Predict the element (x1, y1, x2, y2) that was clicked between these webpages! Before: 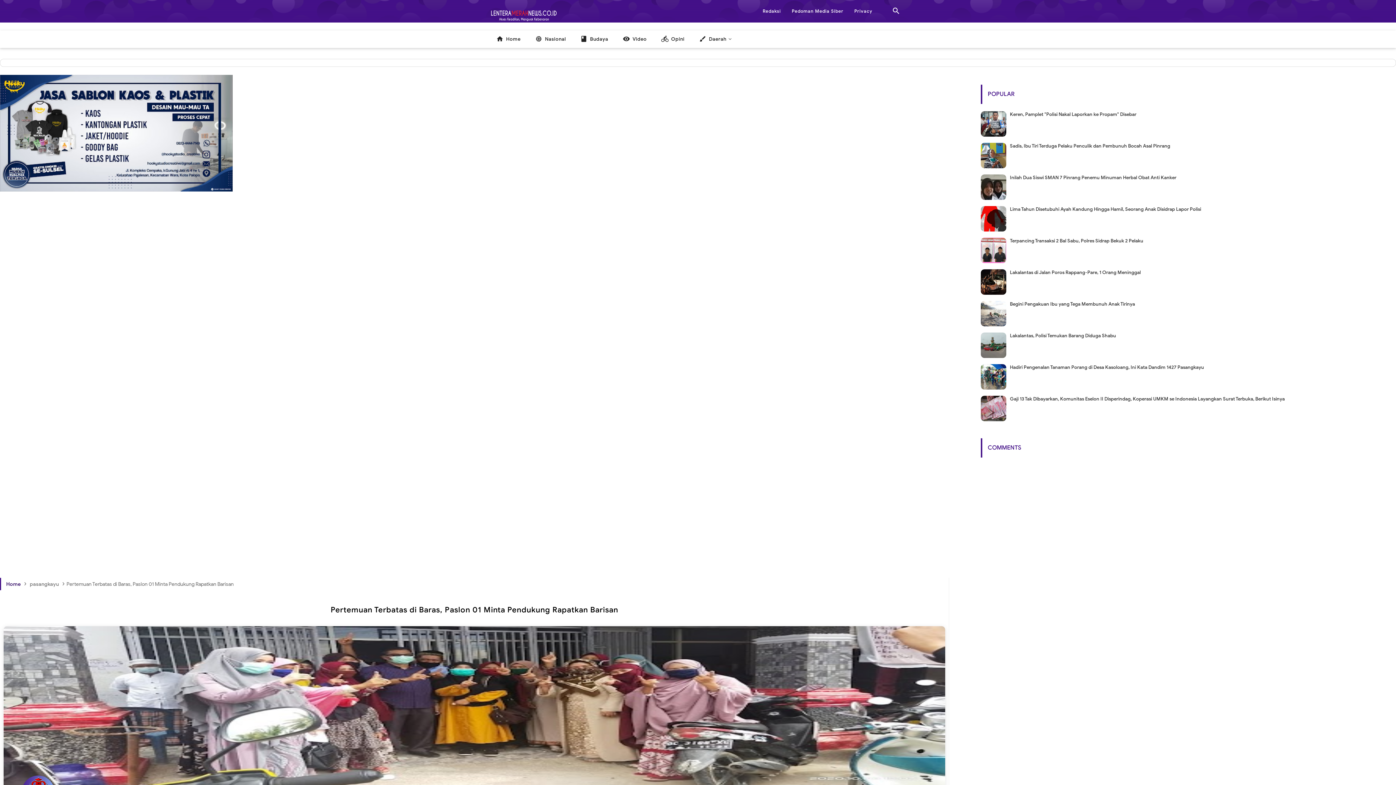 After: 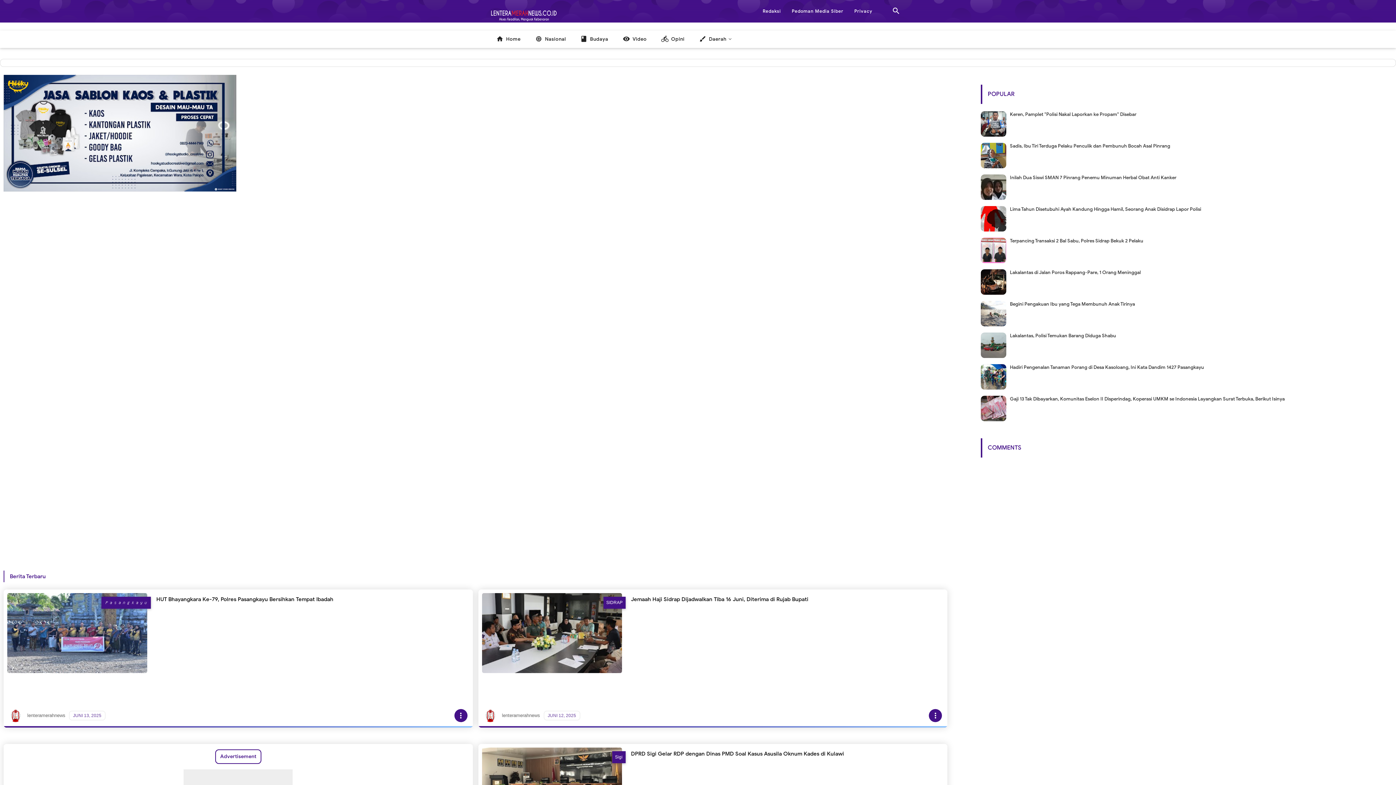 Action: bbox: (489, 30, 528, 47) label: 
Home